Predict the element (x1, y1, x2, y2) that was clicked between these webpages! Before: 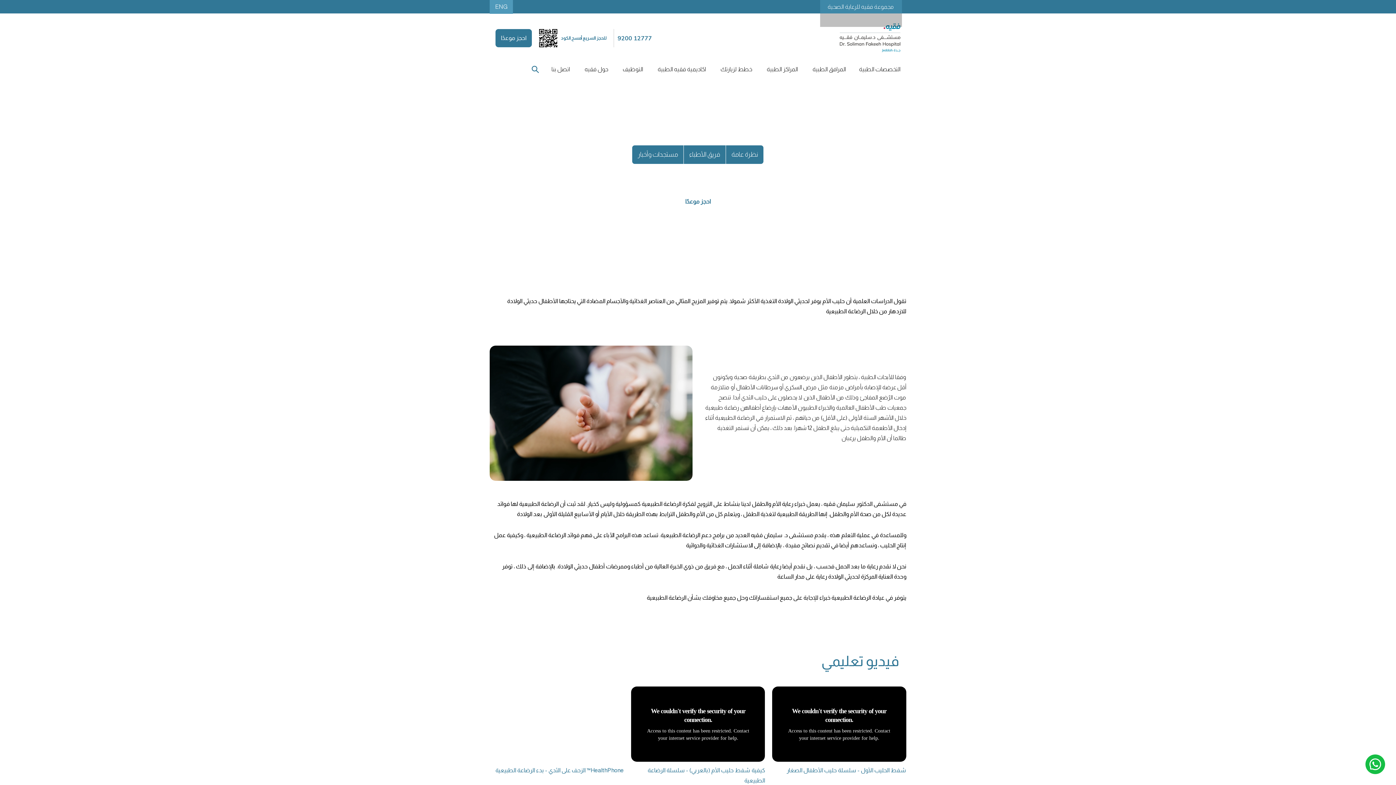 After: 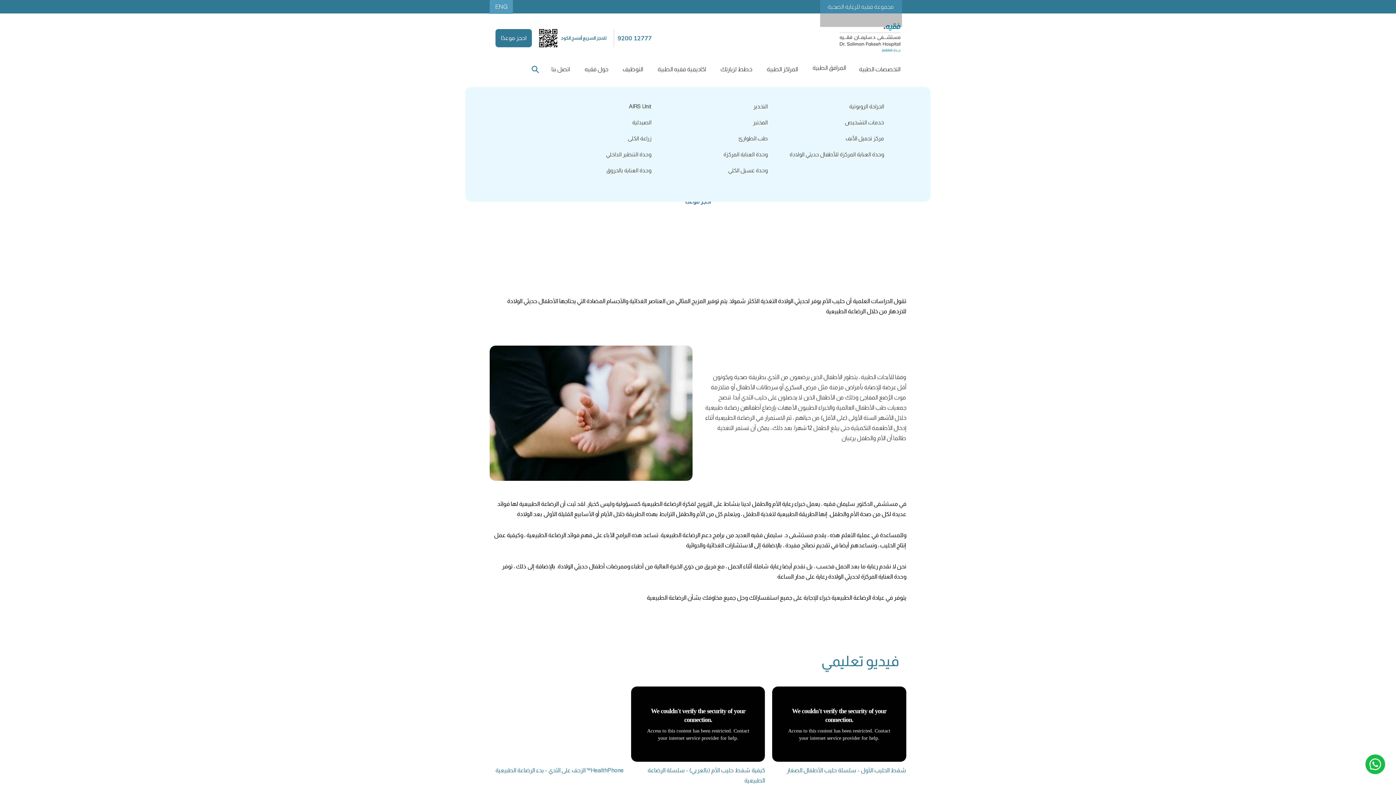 Action: bbox: (805, 60, 852, 78) label: المرافق الطبية